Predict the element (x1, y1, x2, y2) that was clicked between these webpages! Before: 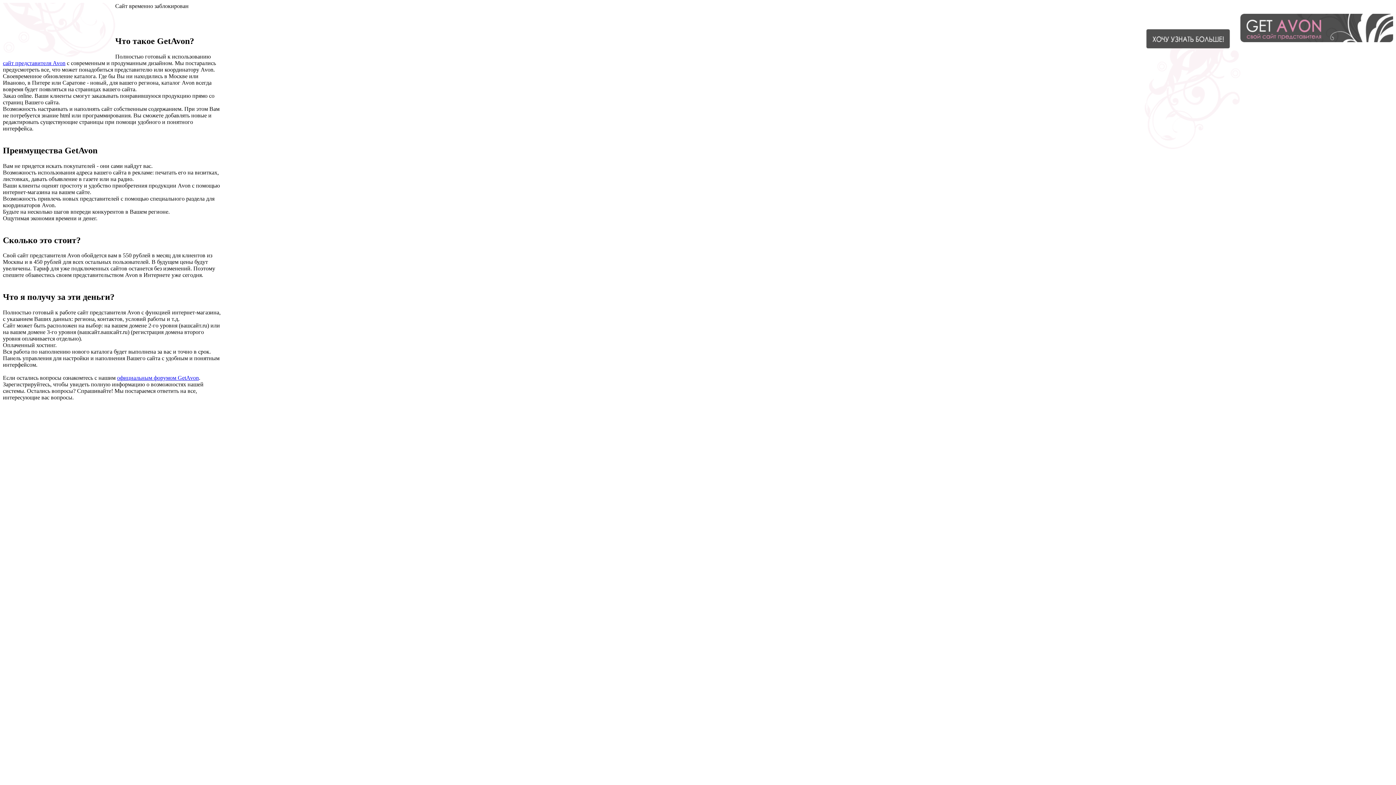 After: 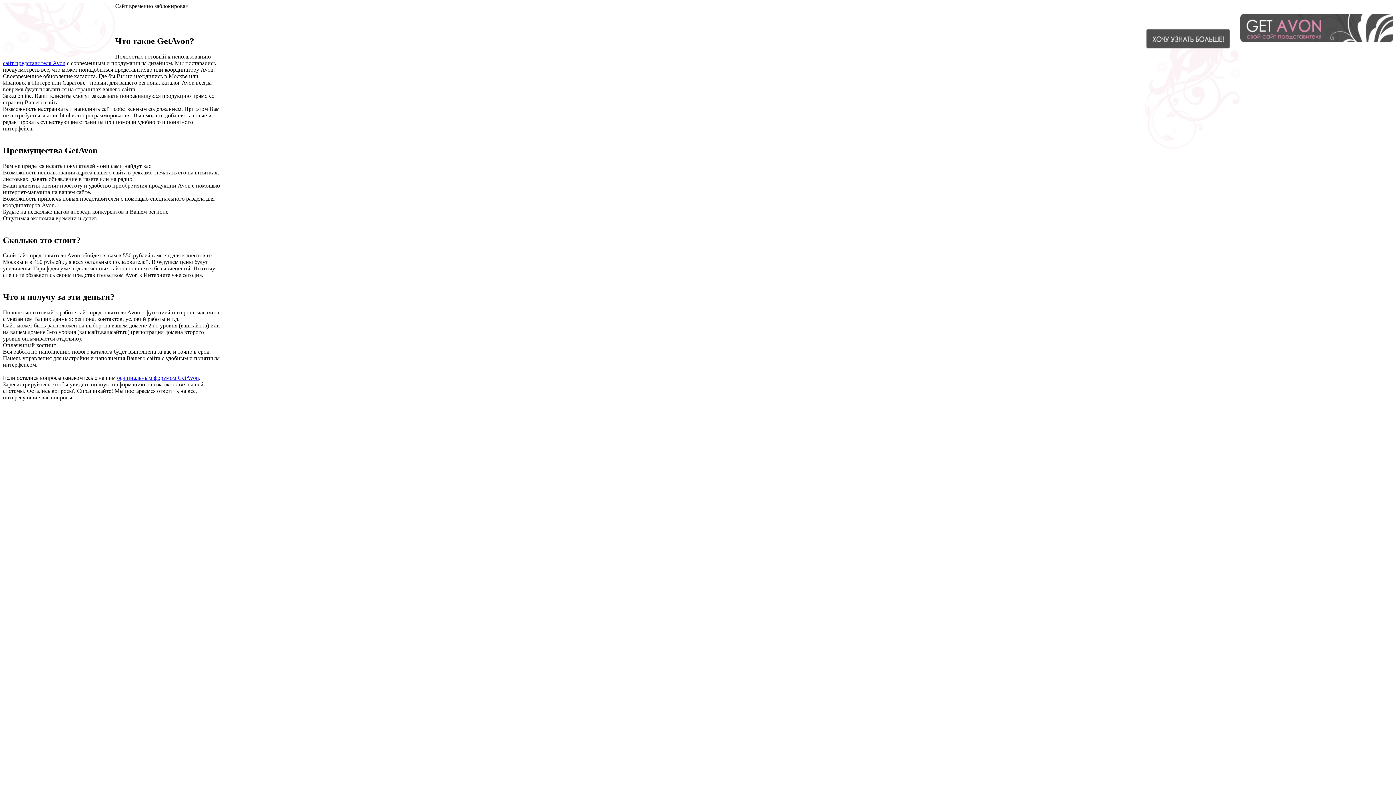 Action: label: официальным форумом GetAvon bbox: (117, 375, 198, 381)